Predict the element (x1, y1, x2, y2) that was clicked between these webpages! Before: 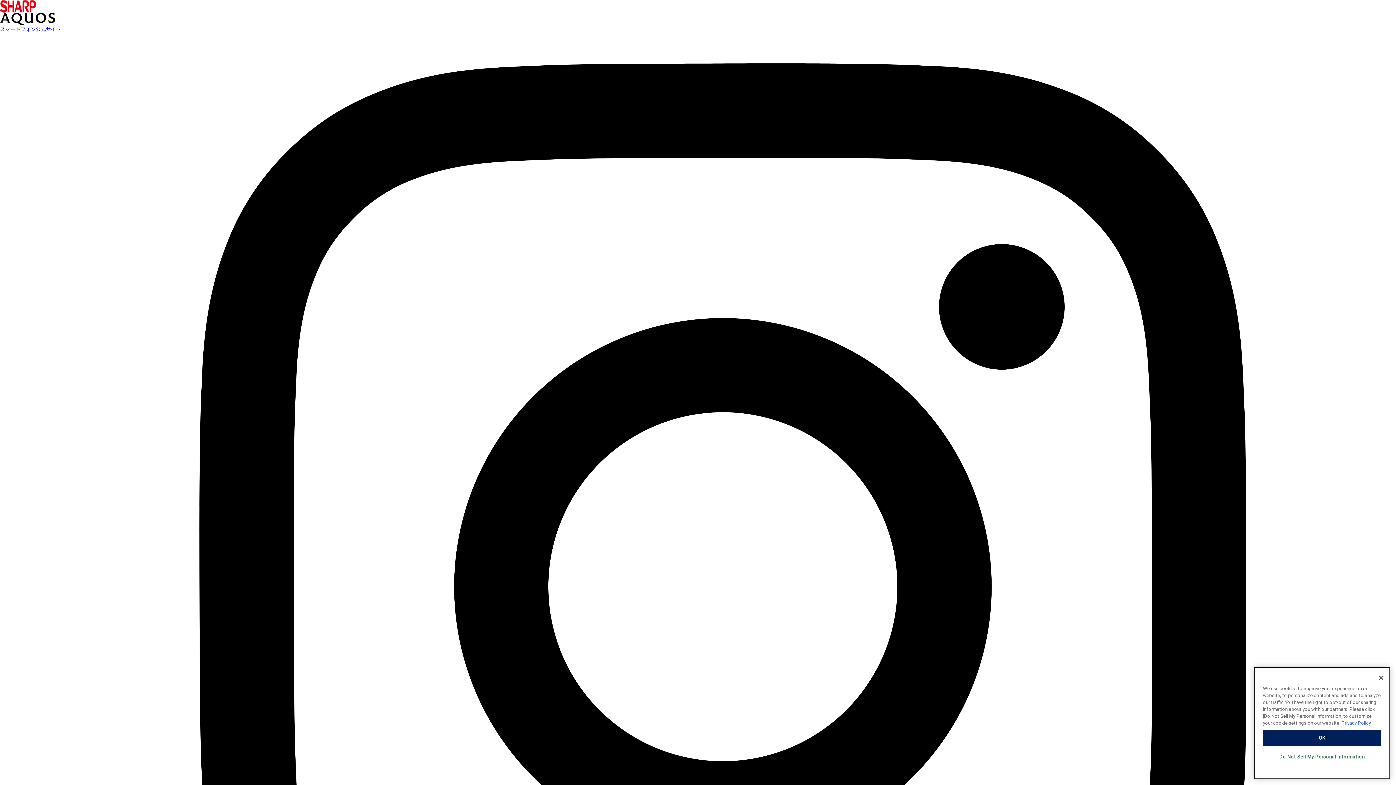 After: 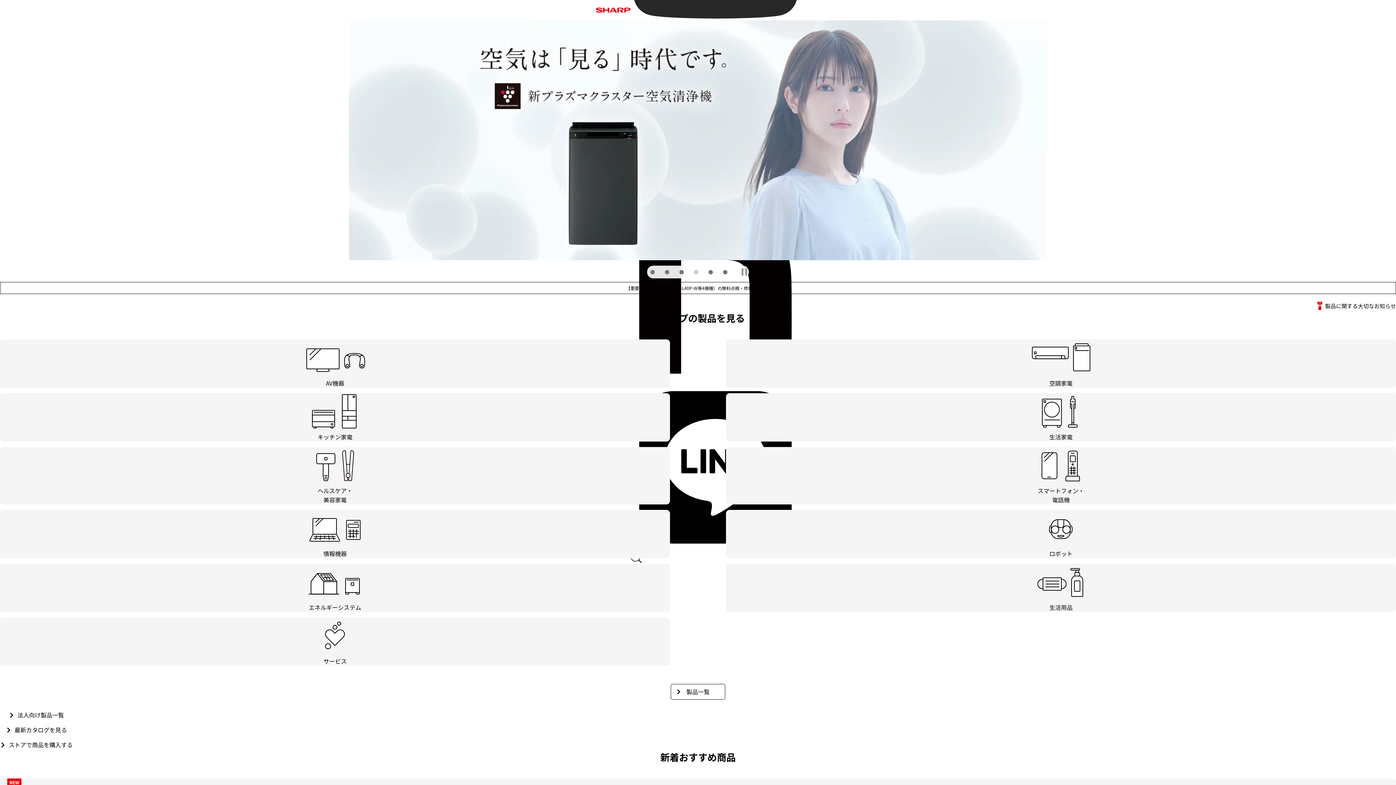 Action: bbox: (0, 0, 36, 5)